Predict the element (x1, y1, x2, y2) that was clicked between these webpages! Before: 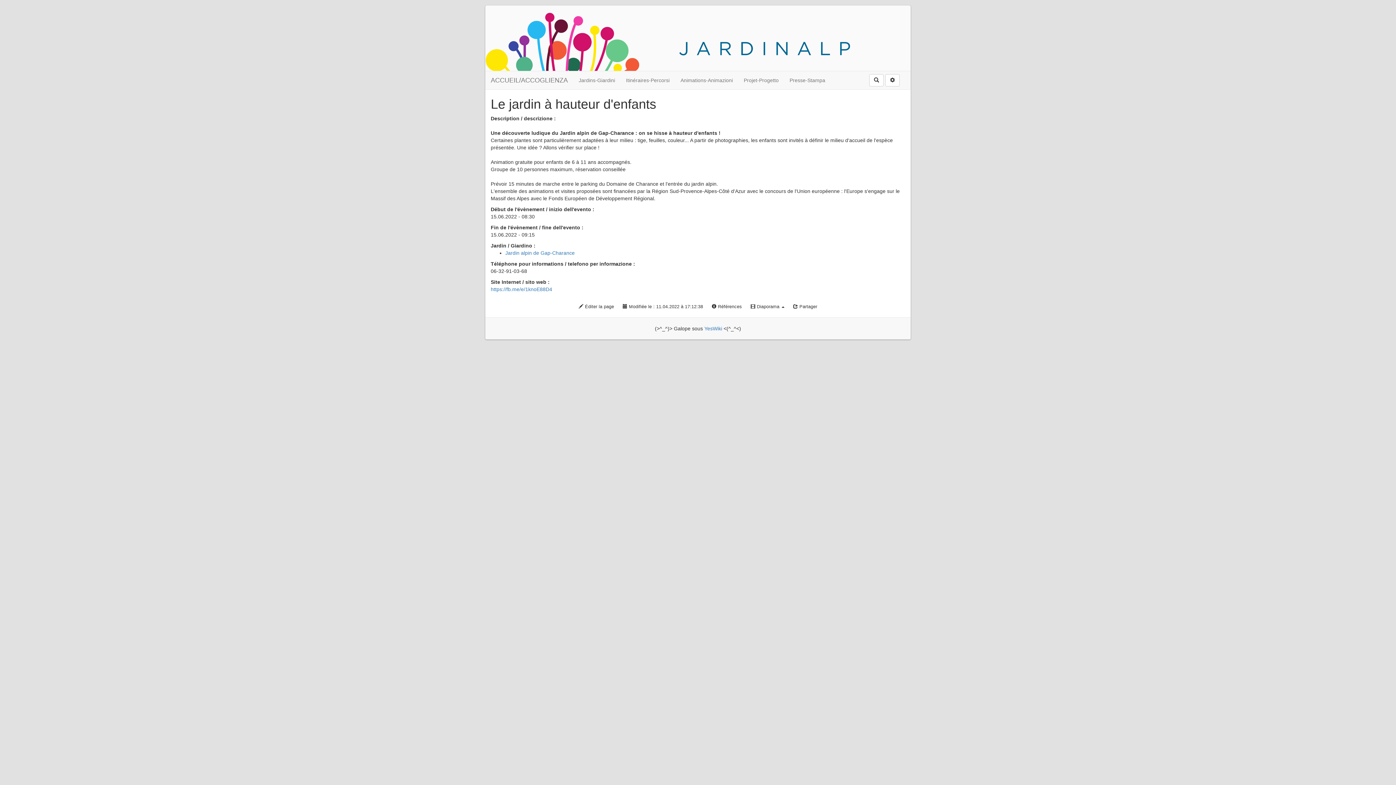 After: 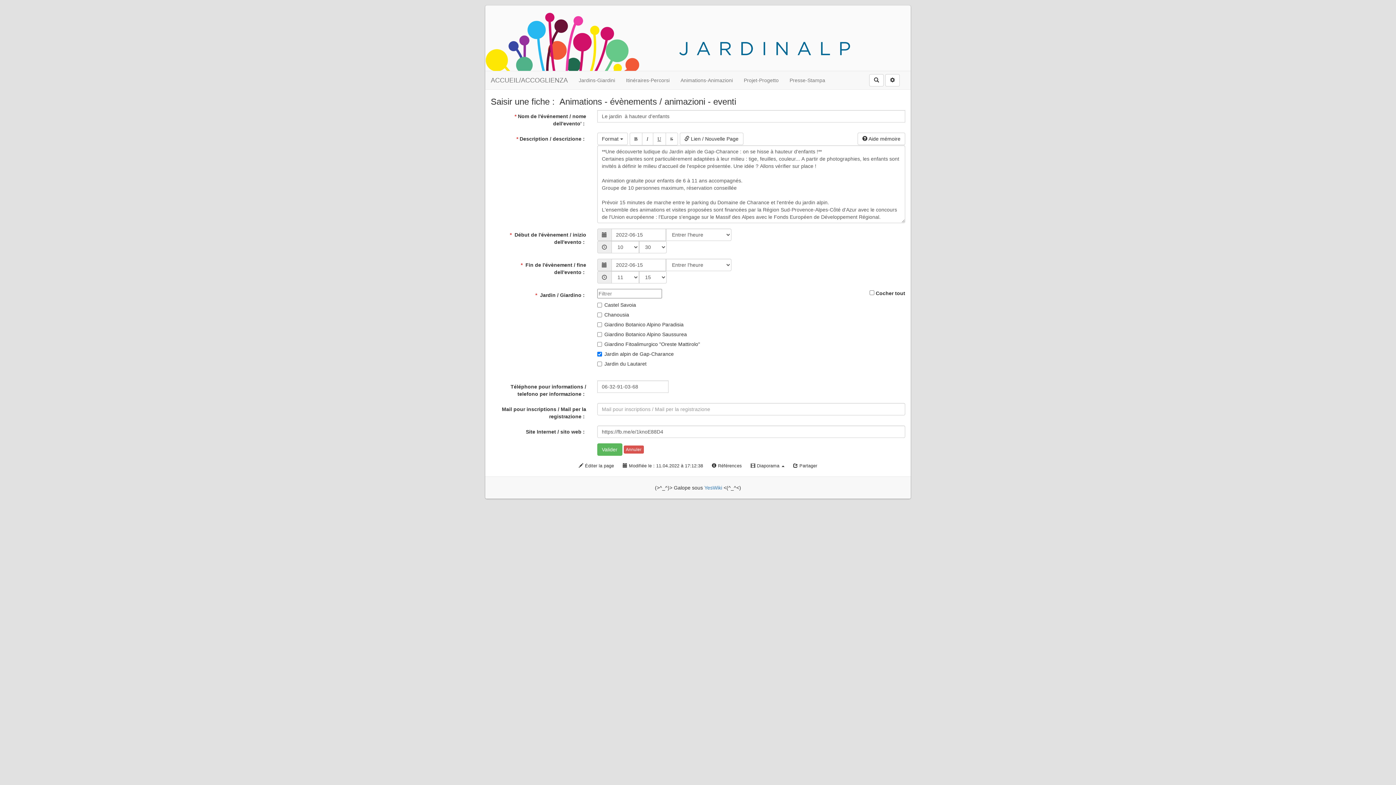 Action: label:  Éditer la page bbox: (575, 302, 617, 312)